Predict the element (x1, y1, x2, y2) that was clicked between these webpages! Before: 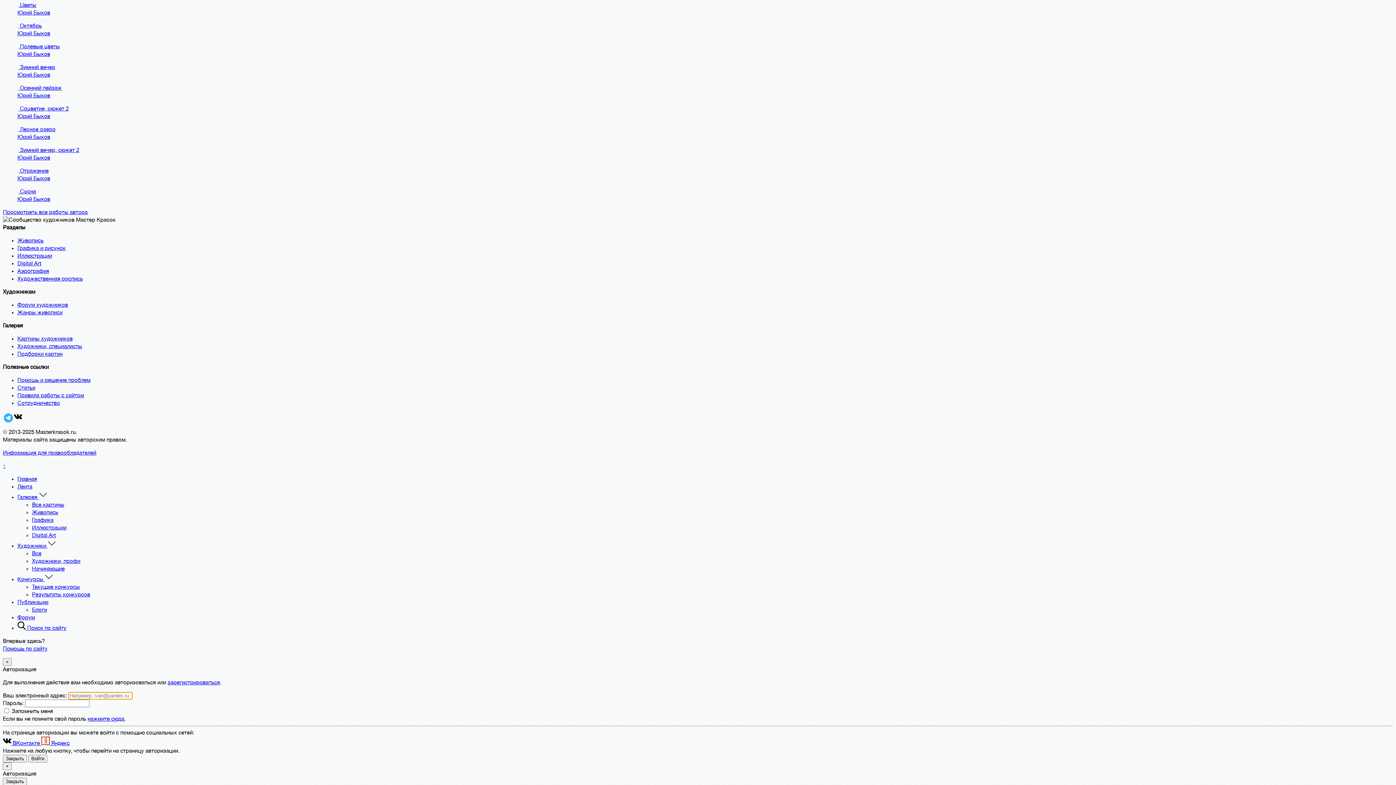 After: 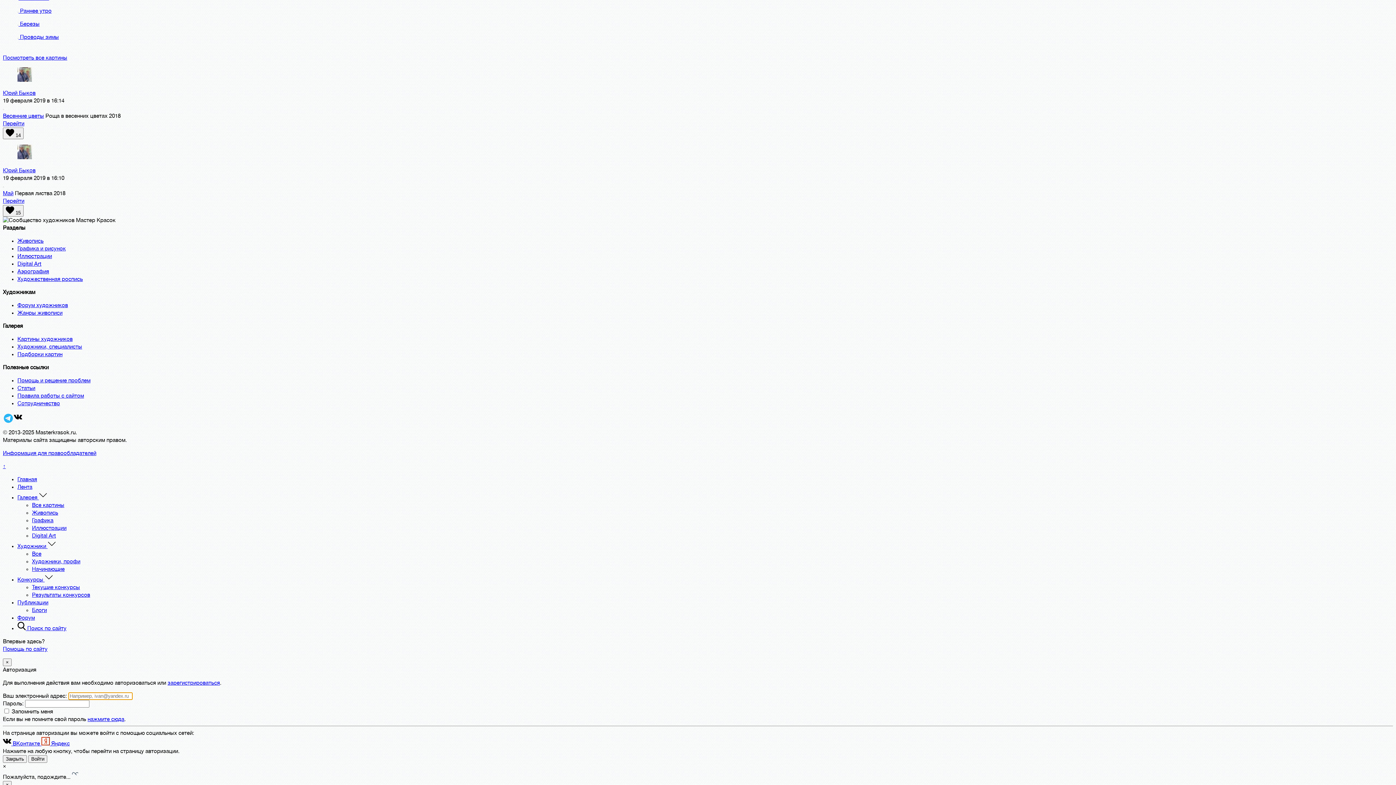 Action: bbox: (17, 51, 50, 57) label: Юрий Быков